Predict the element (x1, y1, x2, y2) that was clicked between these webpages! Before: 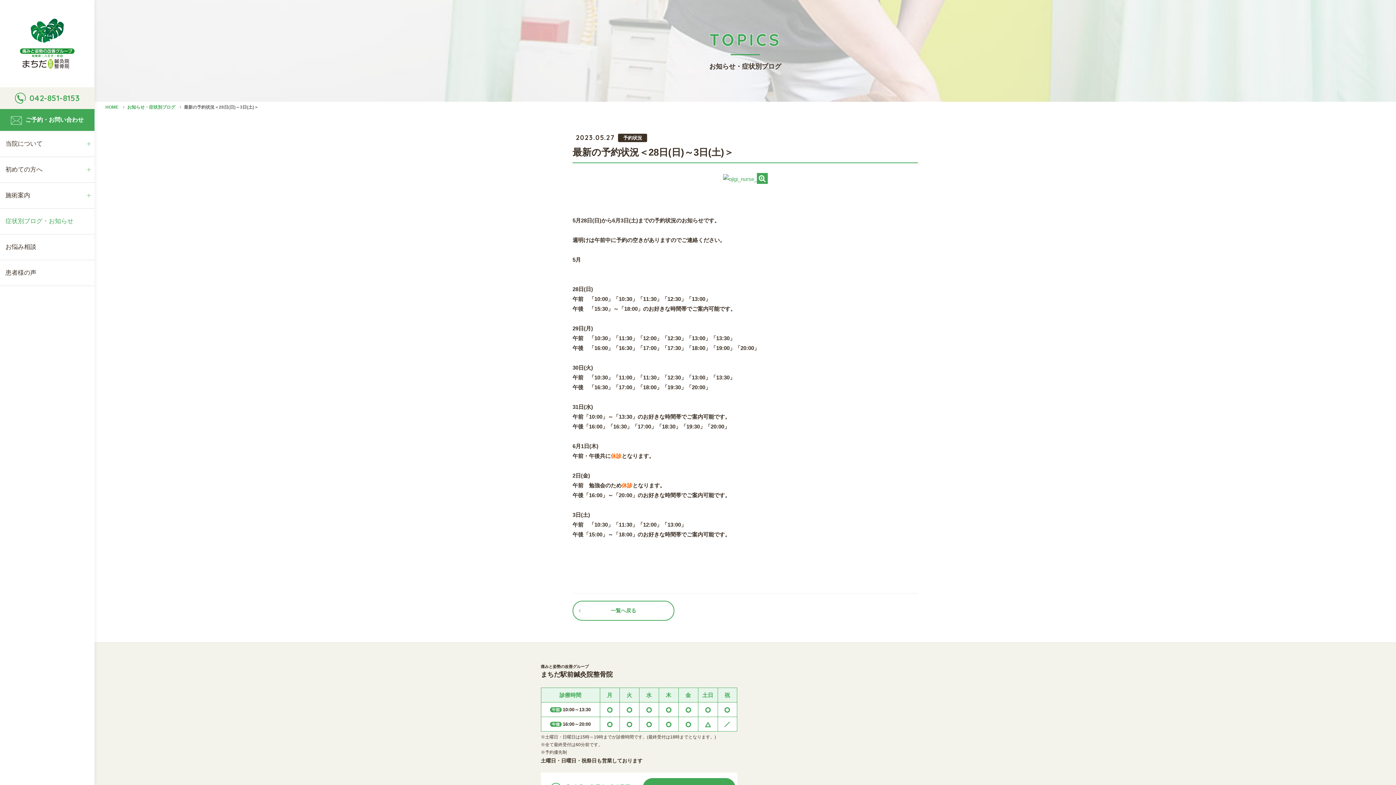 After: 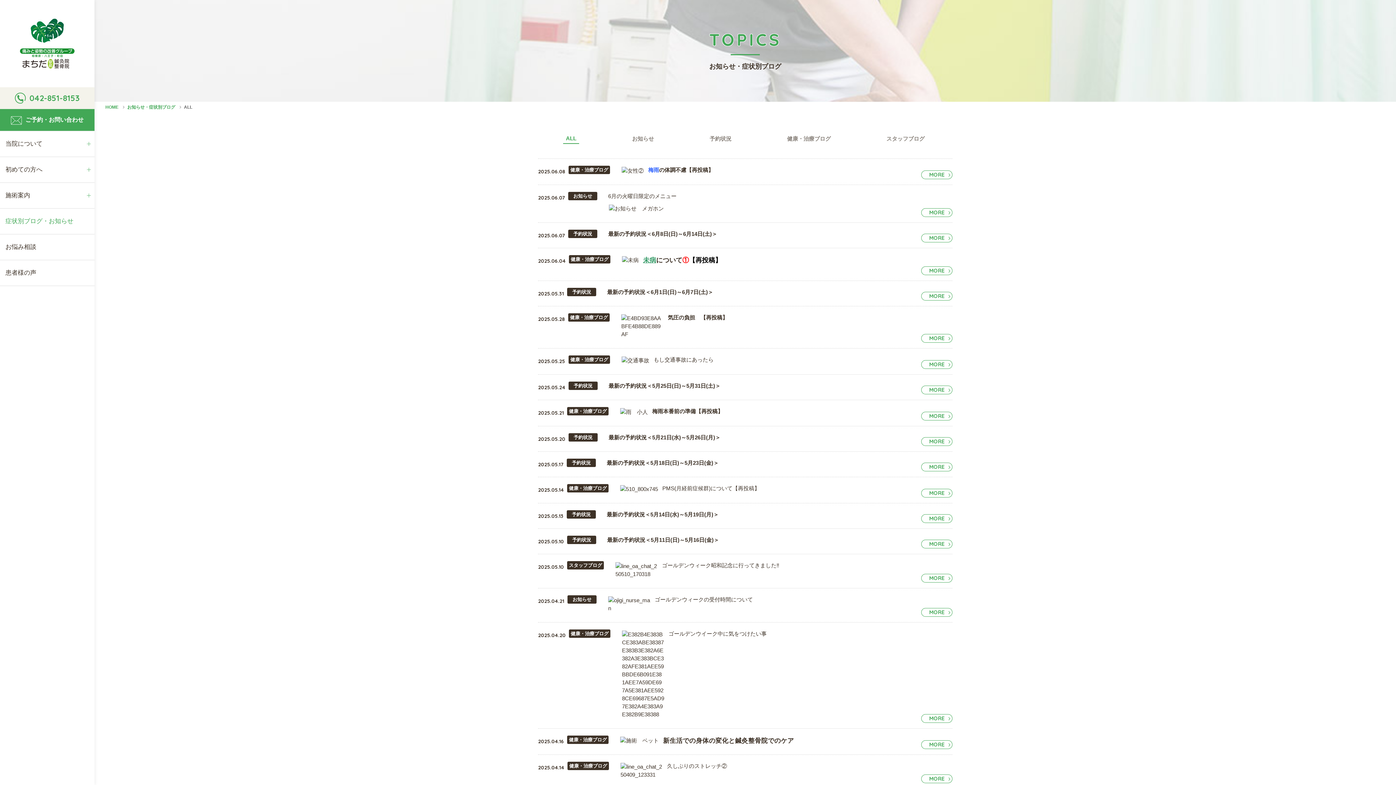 Action: label: 症状別ブログ・お知らせ bbox: (0, 208, 94, 234)